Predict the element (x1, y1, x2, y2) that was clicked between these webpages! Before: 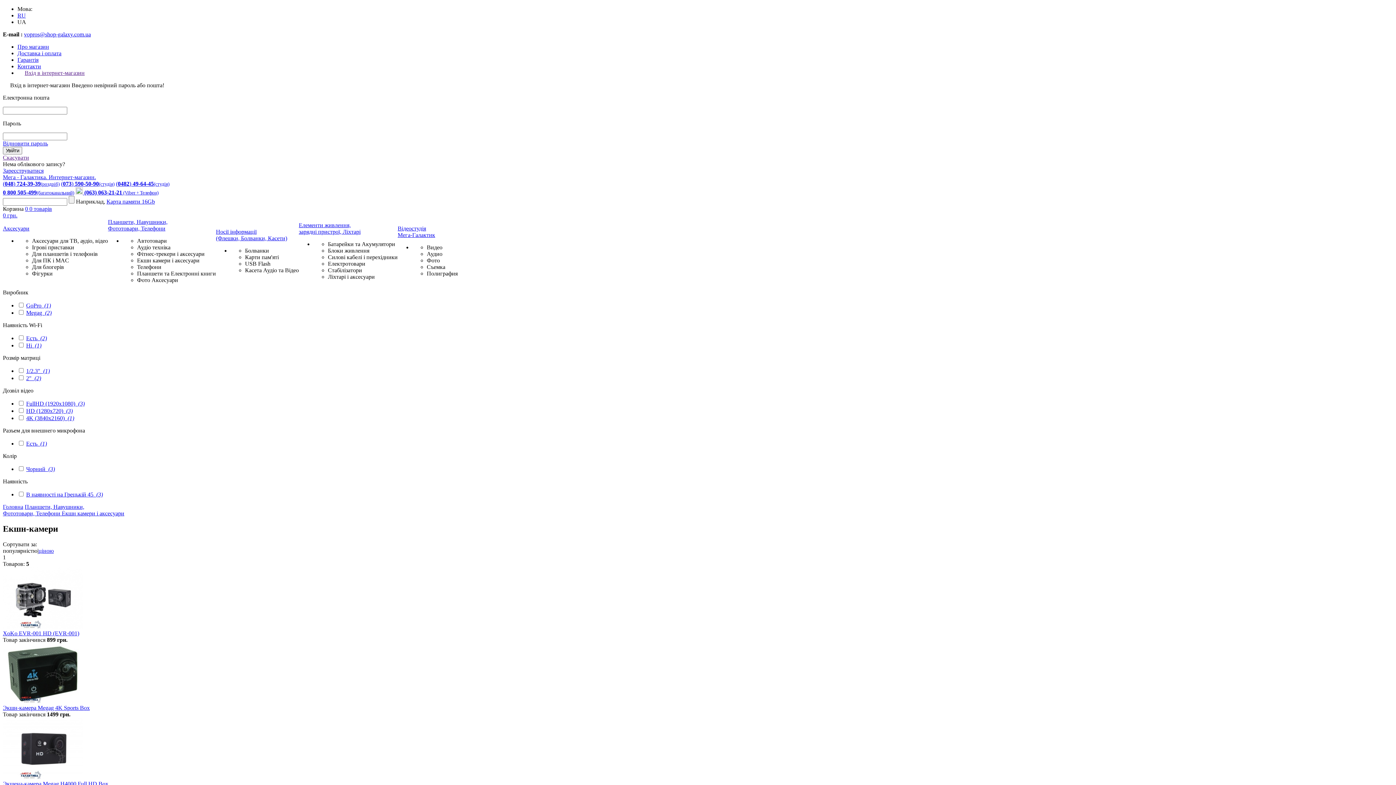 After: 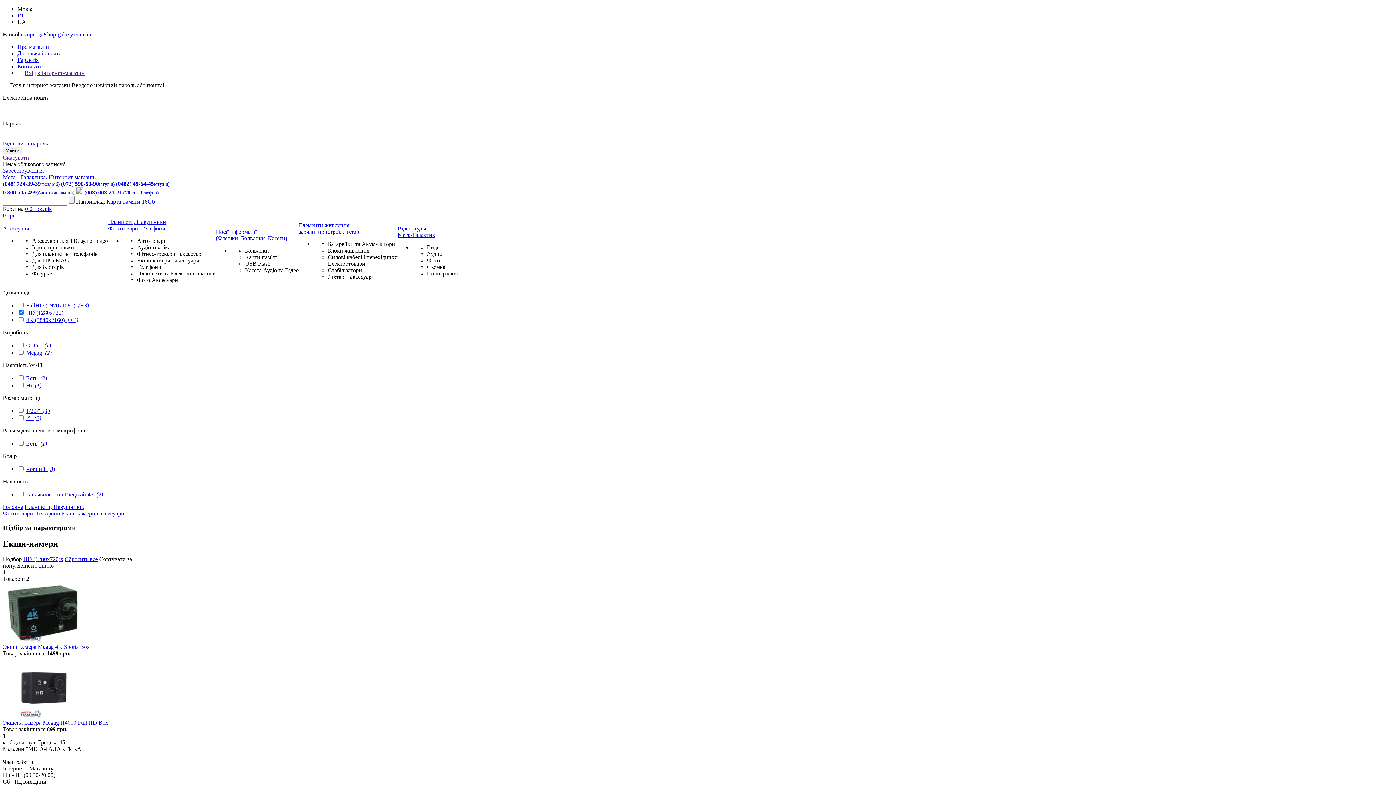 Action: bbox: (26, 408, 72, 414) label: HD (1280x720)  (3)